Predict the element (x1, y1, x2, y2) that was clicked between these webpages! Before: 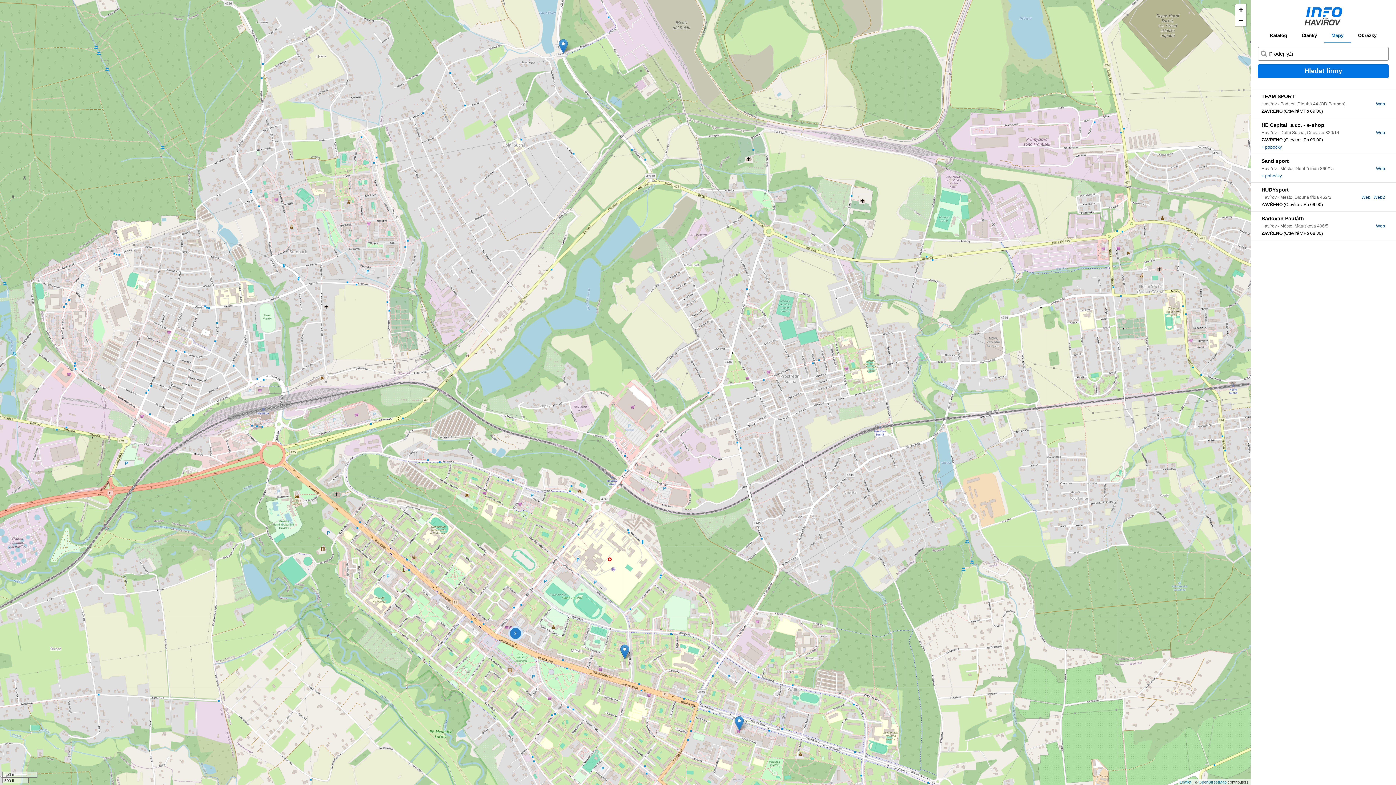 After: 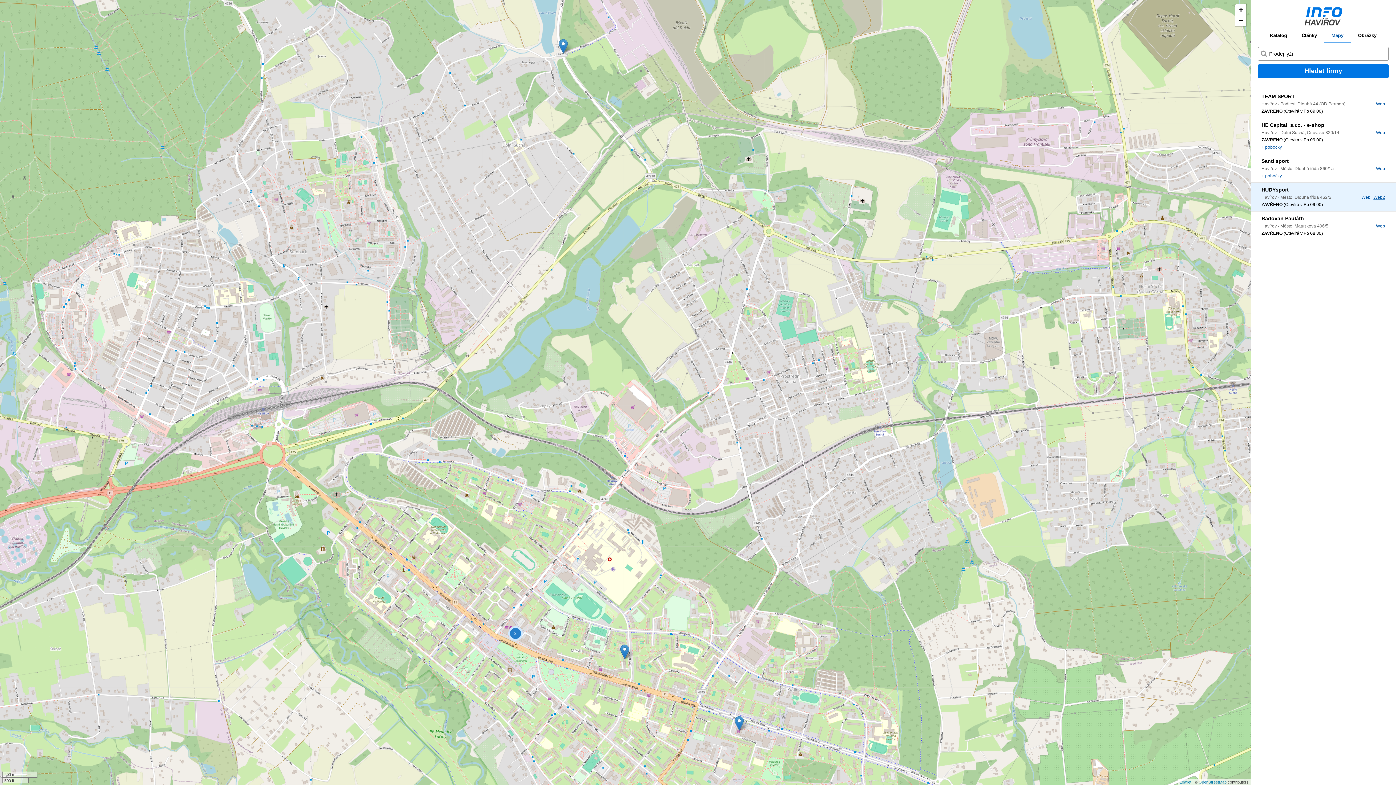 Action: label: Web2 bbox: (1373, 194, 1385, 199)